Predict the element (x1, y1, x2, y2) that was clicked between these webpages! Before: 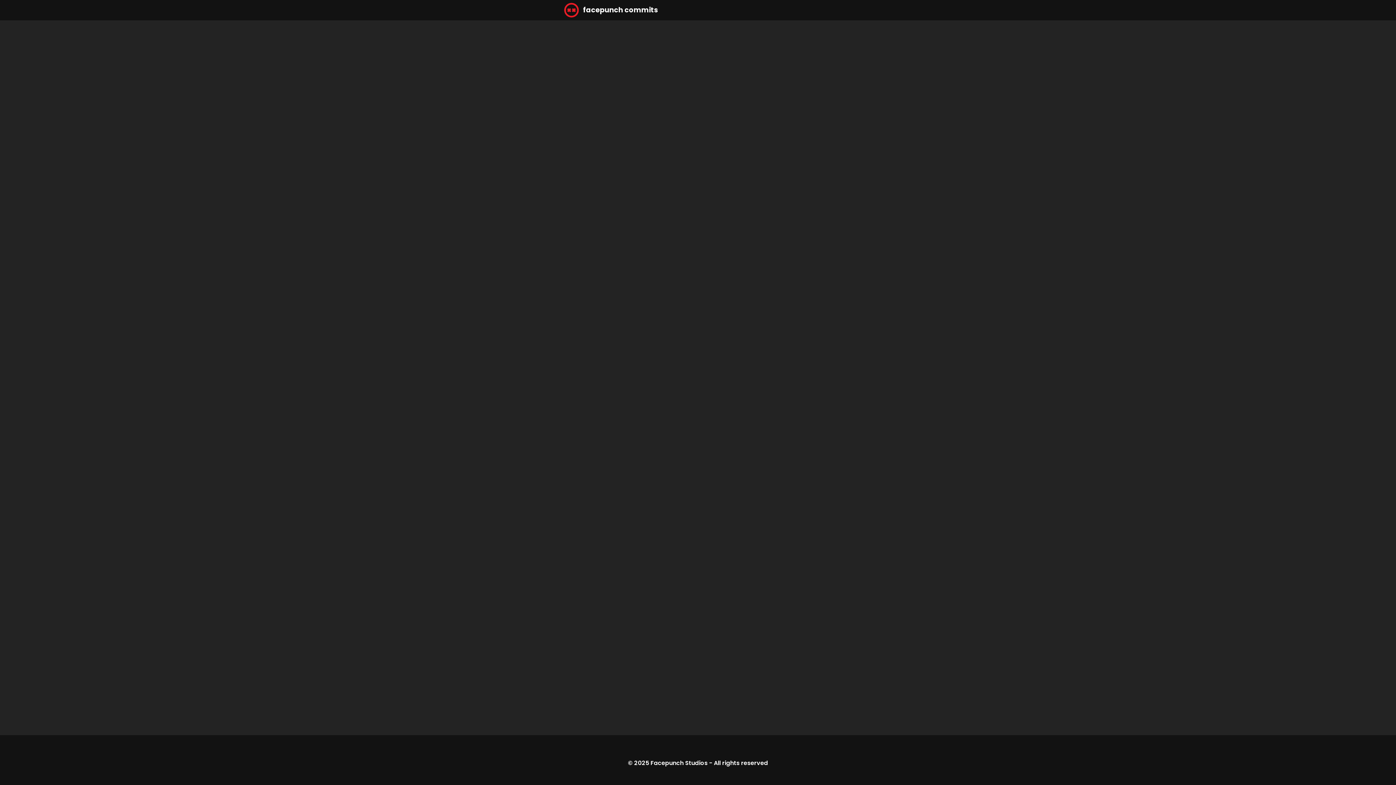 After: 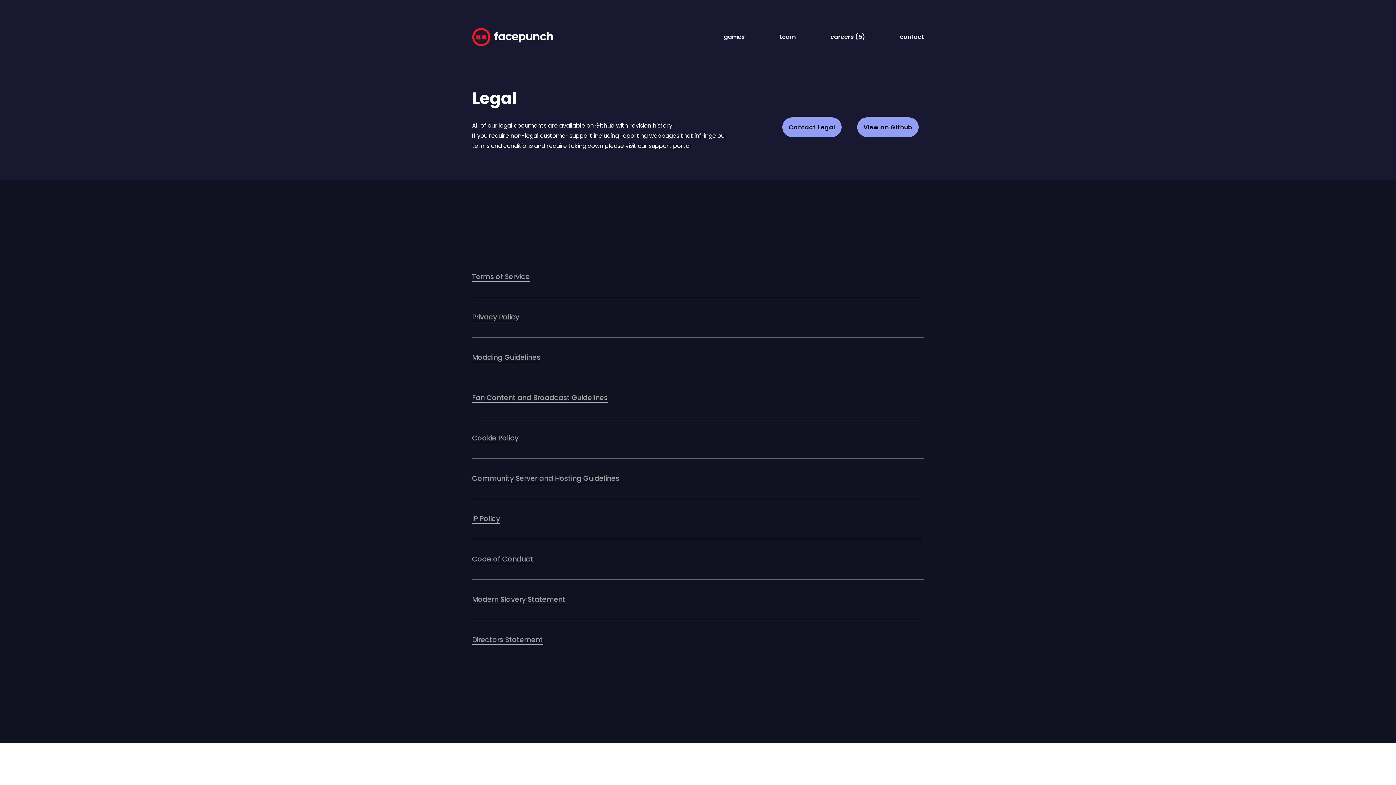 Action: label: All rights reserved bbox: (714, 759, 768, 767)